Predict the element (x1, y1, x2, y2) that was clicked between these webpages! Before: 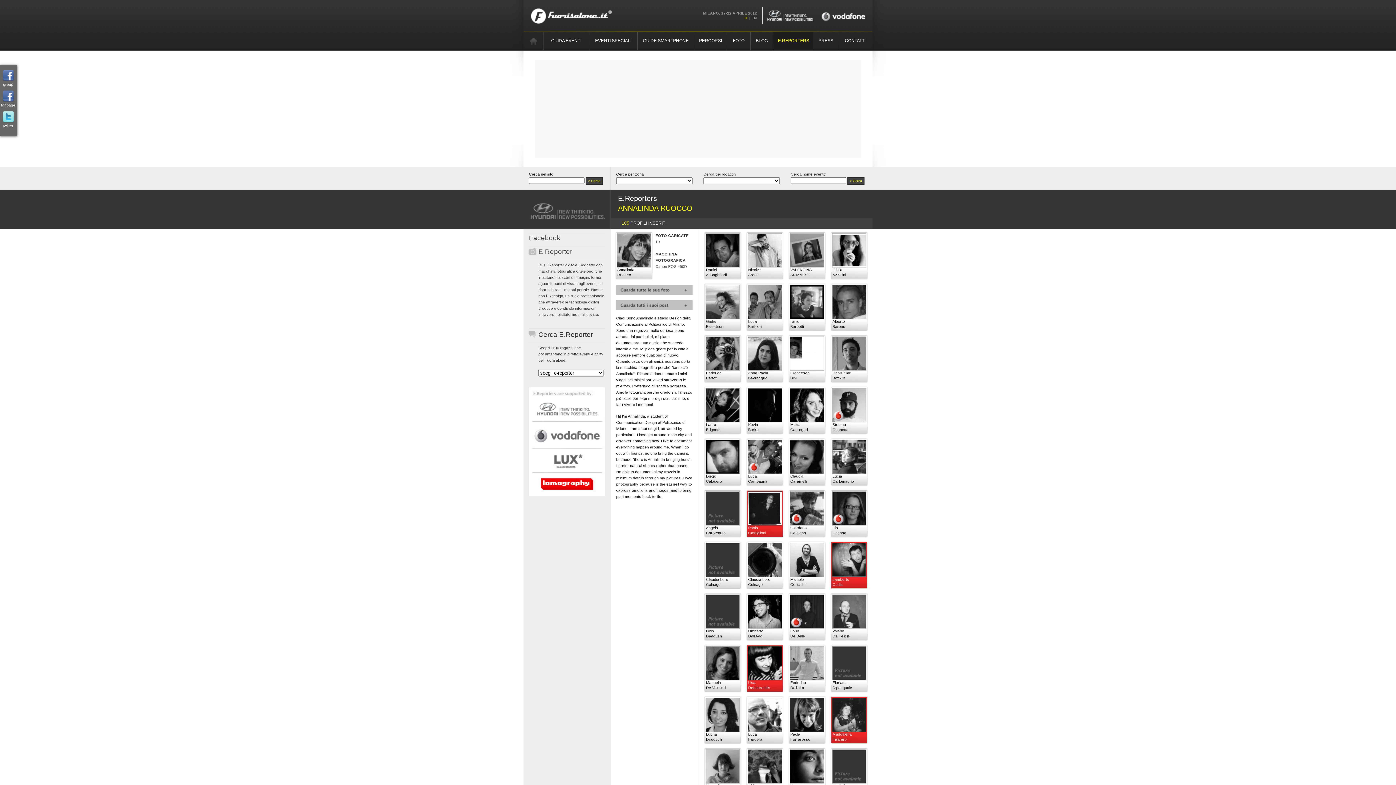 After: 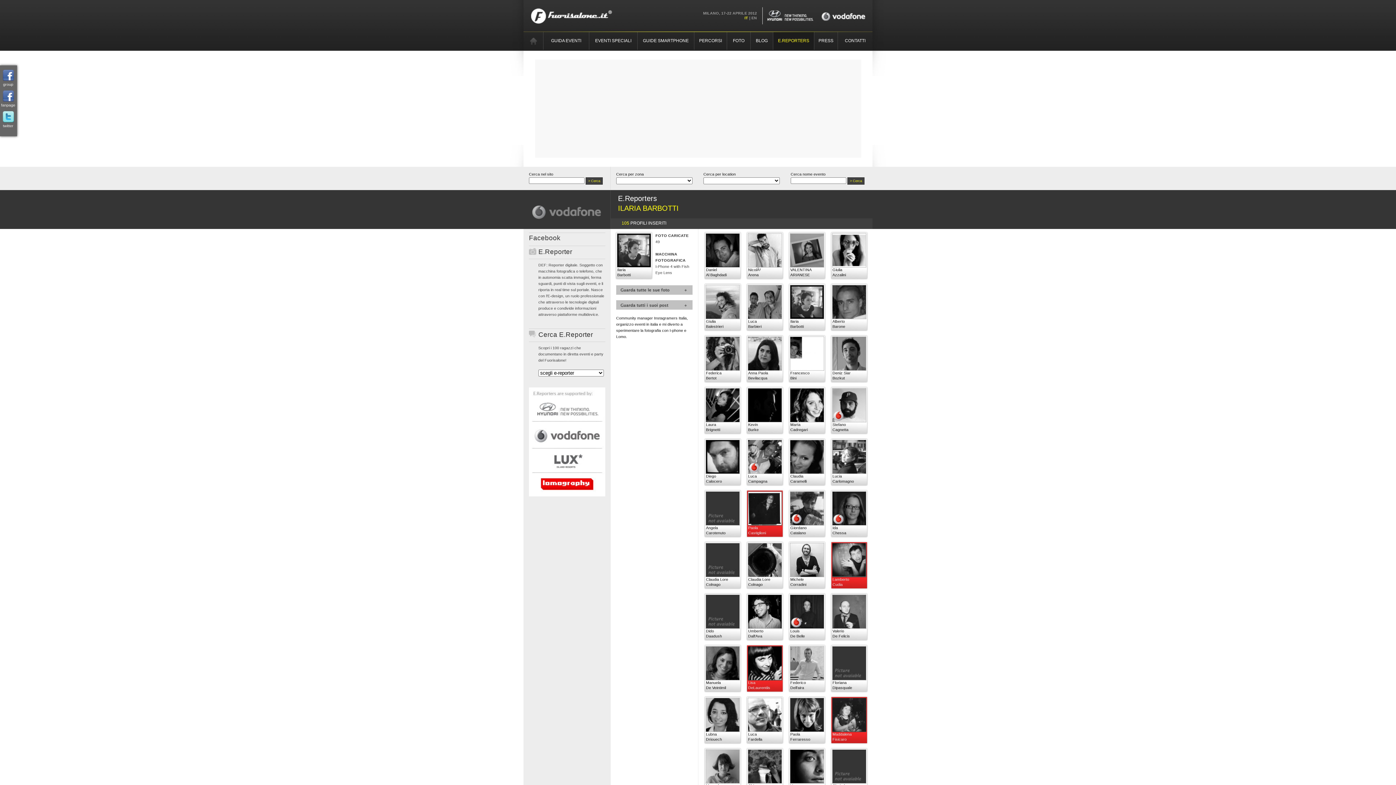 Action: label:   bbox: (790, 315, 824, 319)